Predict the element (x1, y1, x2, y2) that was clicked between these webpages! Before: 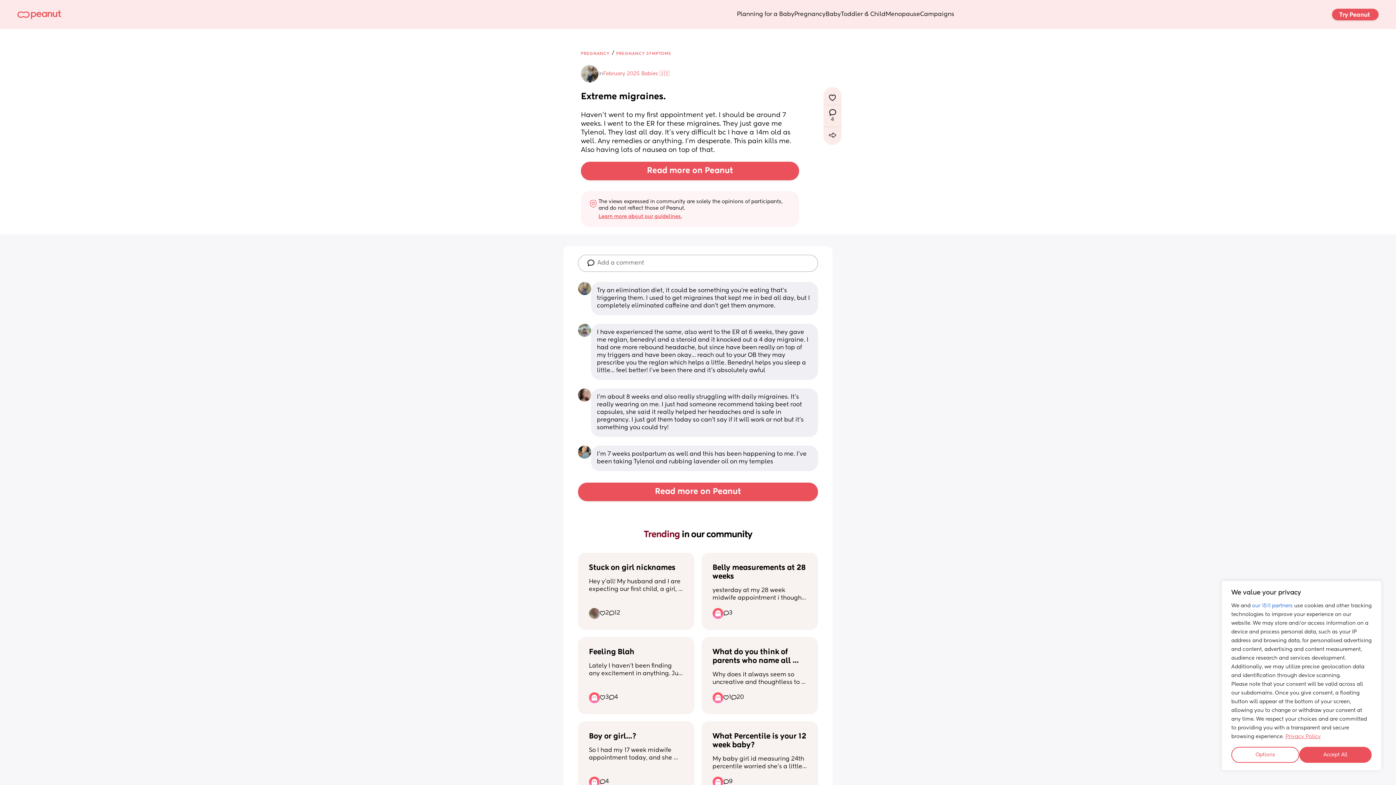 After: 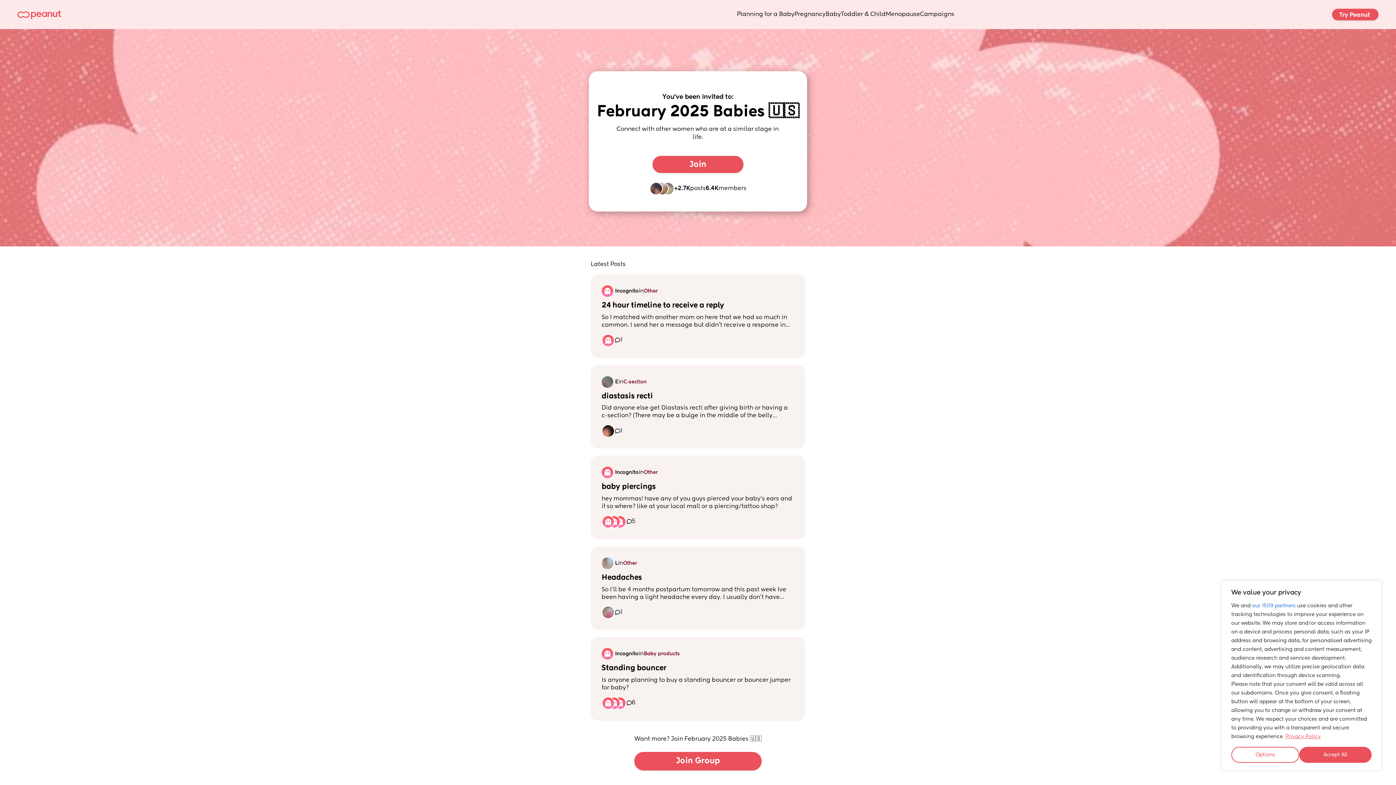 Action: bbox: (603, 70, 669, 77) label: February 2025 Babies 🇺🇸